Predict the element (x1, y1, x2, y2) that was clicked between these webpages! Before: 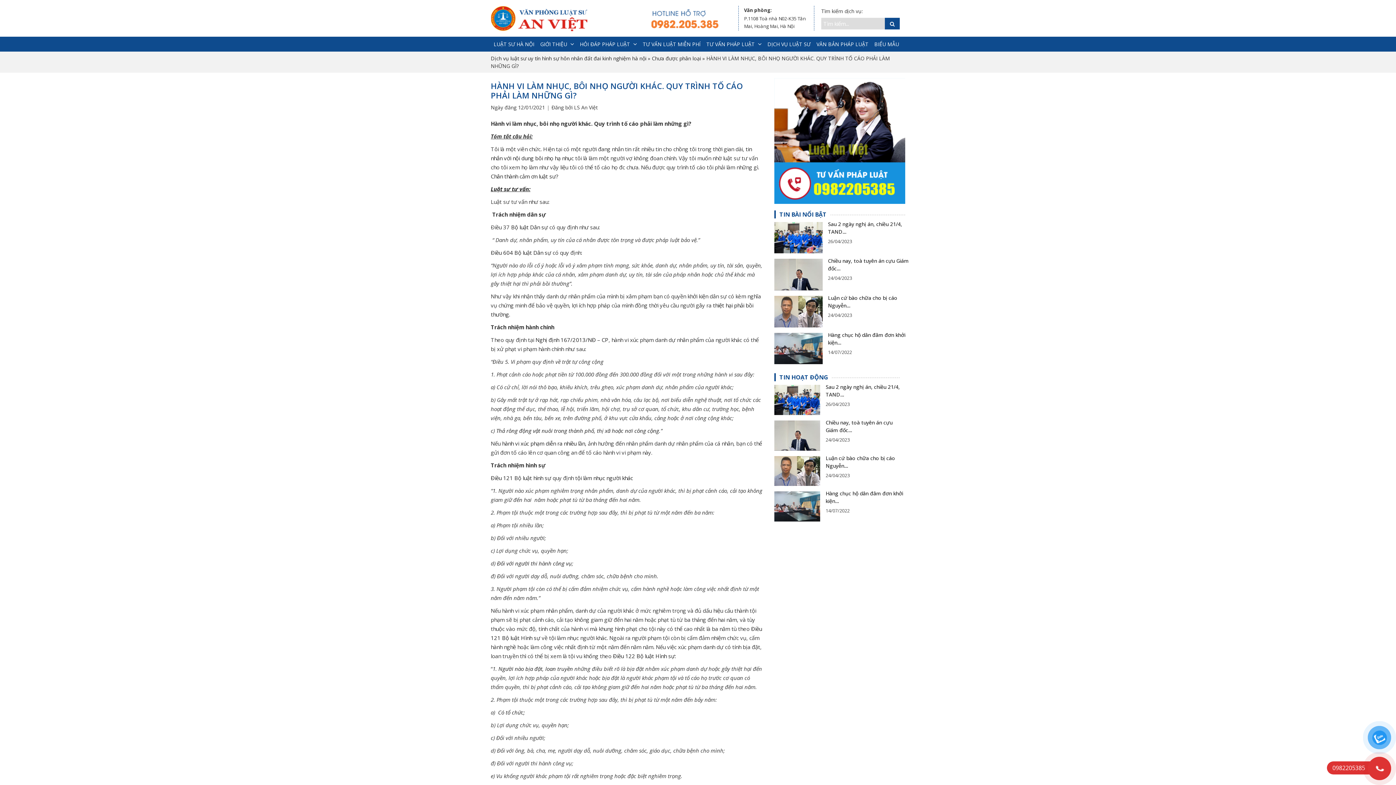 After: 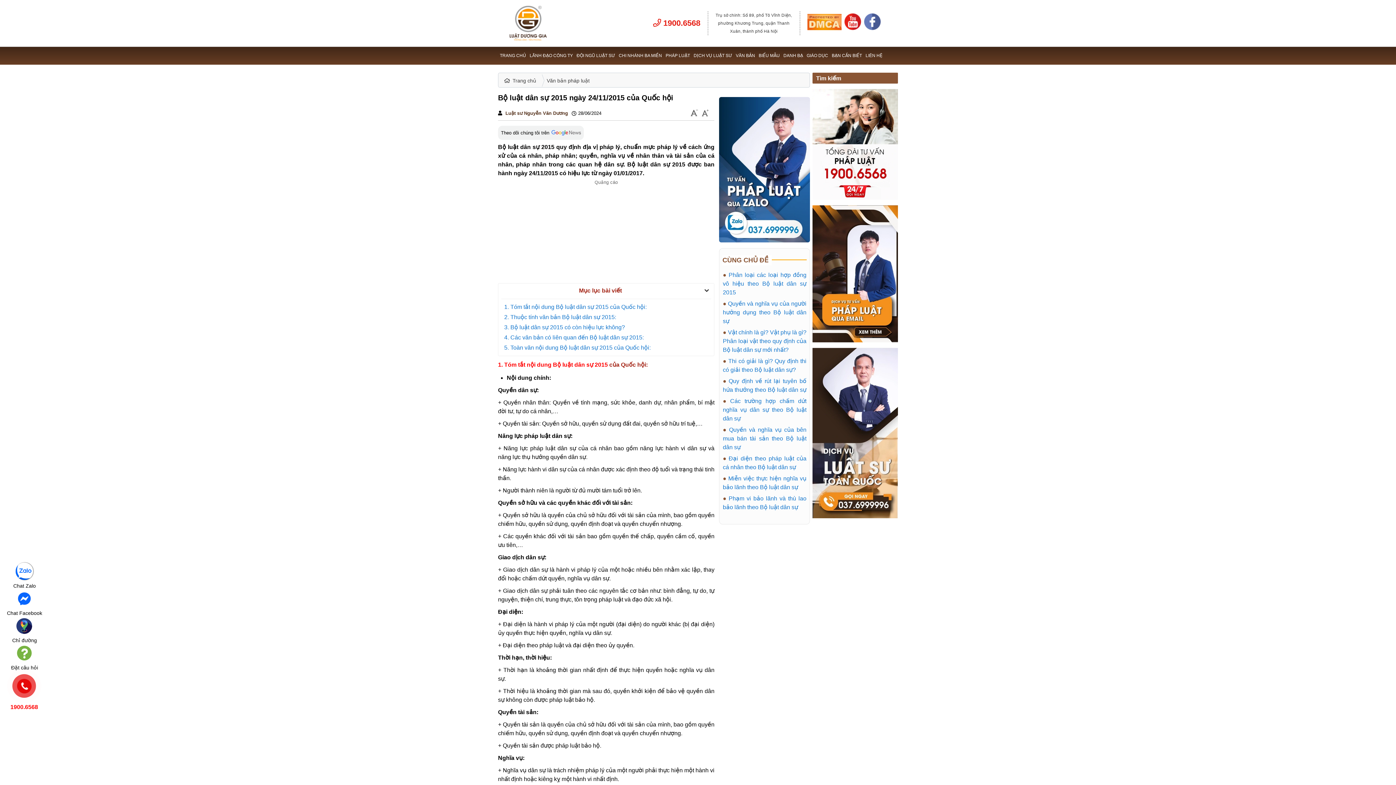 Action: label:  Bộ luật Dân sự bbox: (513, 249, 551, 256)